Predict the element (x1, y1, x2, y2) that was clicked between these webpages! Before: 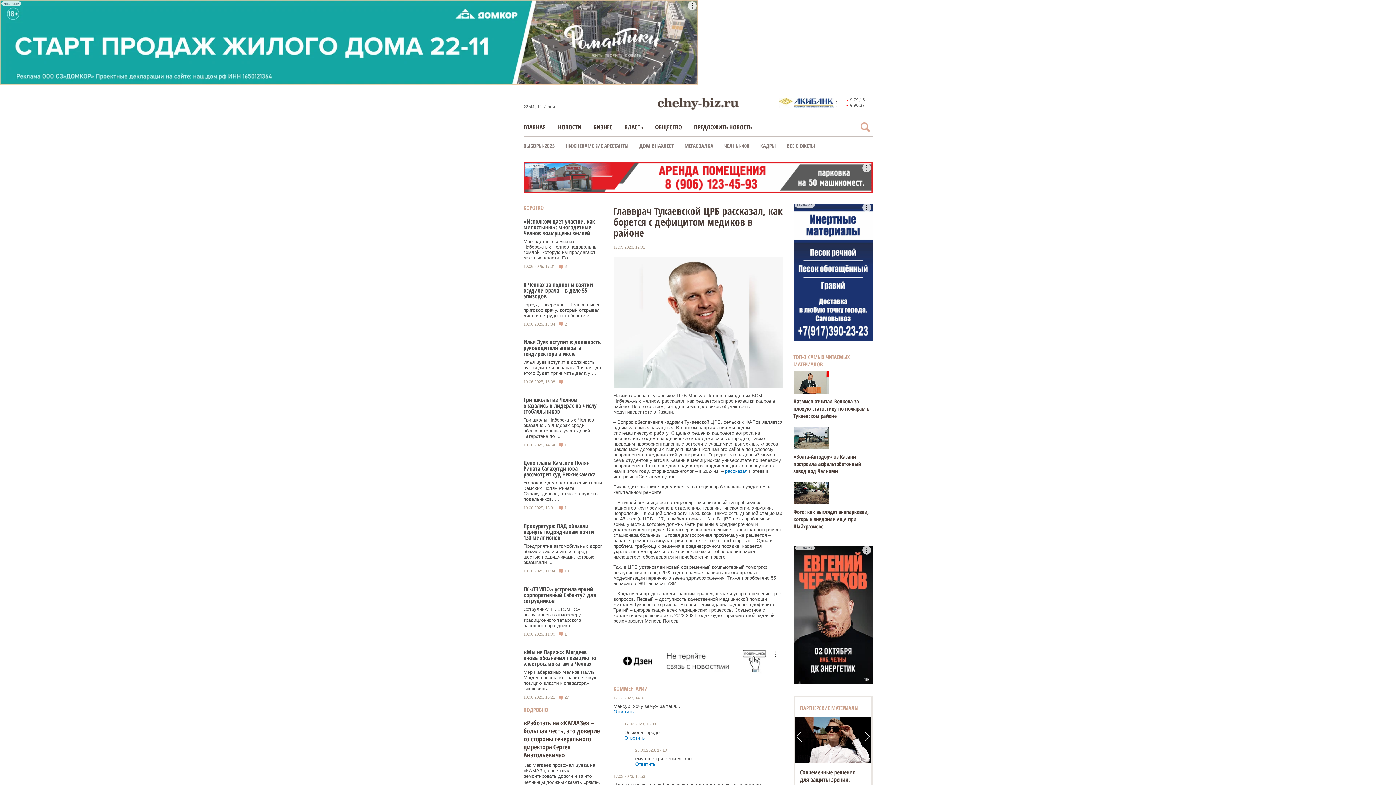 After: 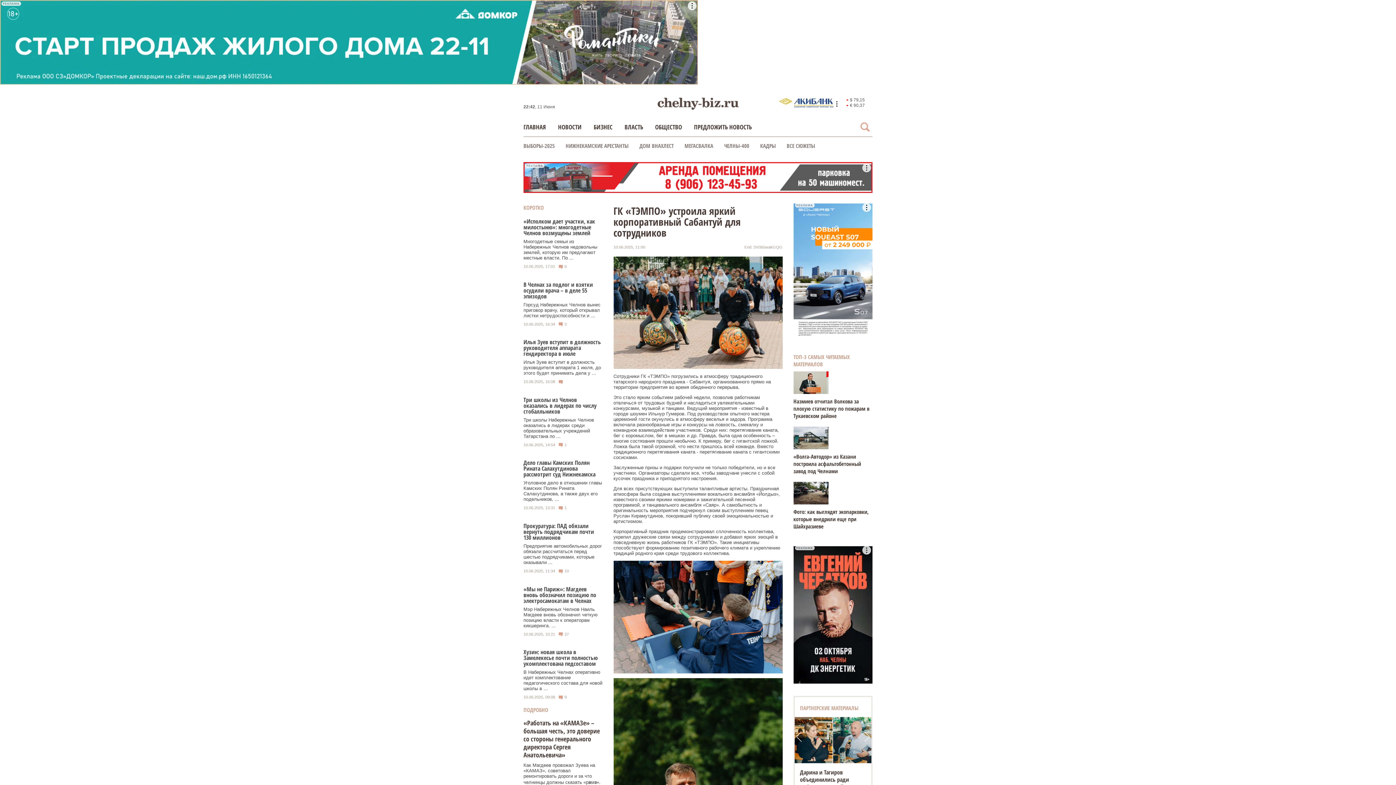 Action: bbox: (523, 606, 602, 628) label: Сотрудники ГК «ТЭМПО» погрузились в атмосферу традиционного татарского народного праздника - ...